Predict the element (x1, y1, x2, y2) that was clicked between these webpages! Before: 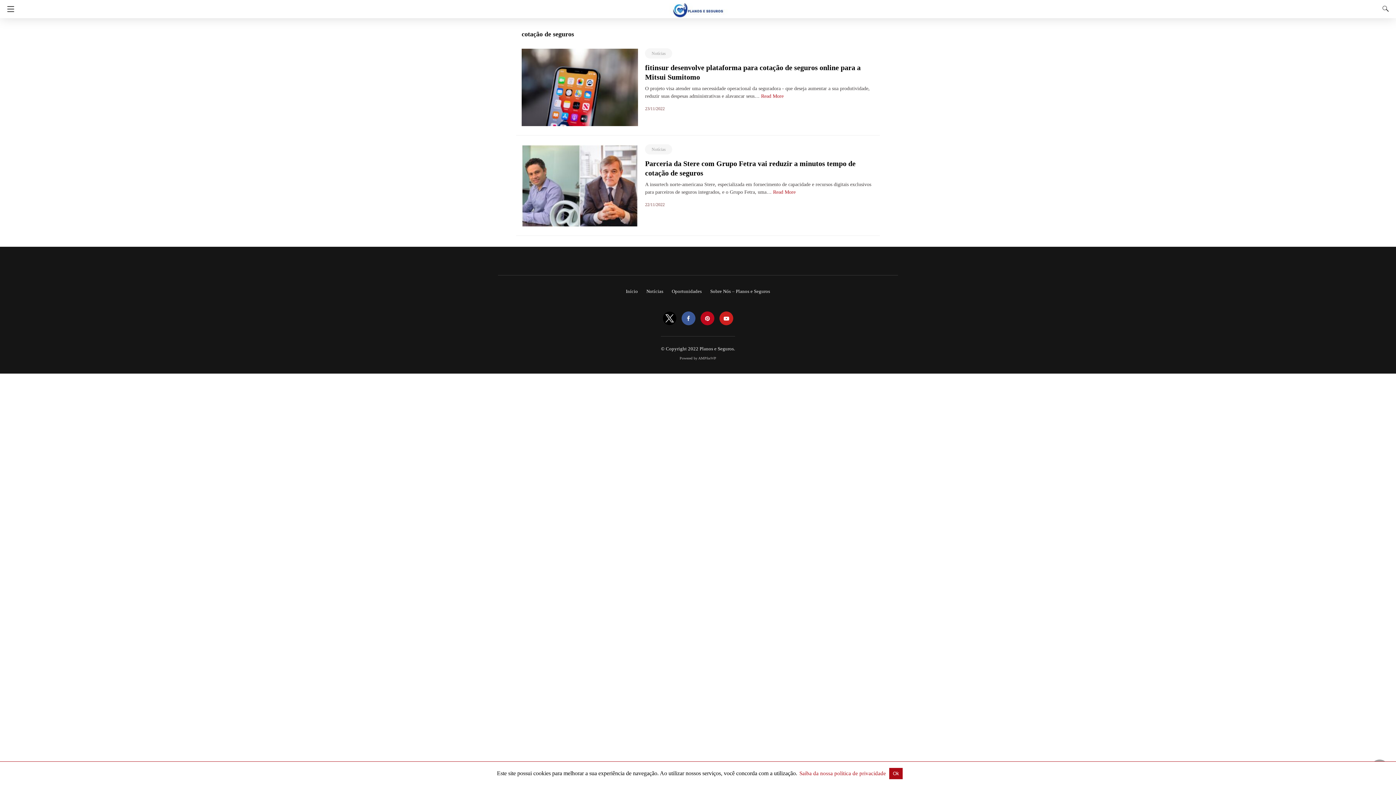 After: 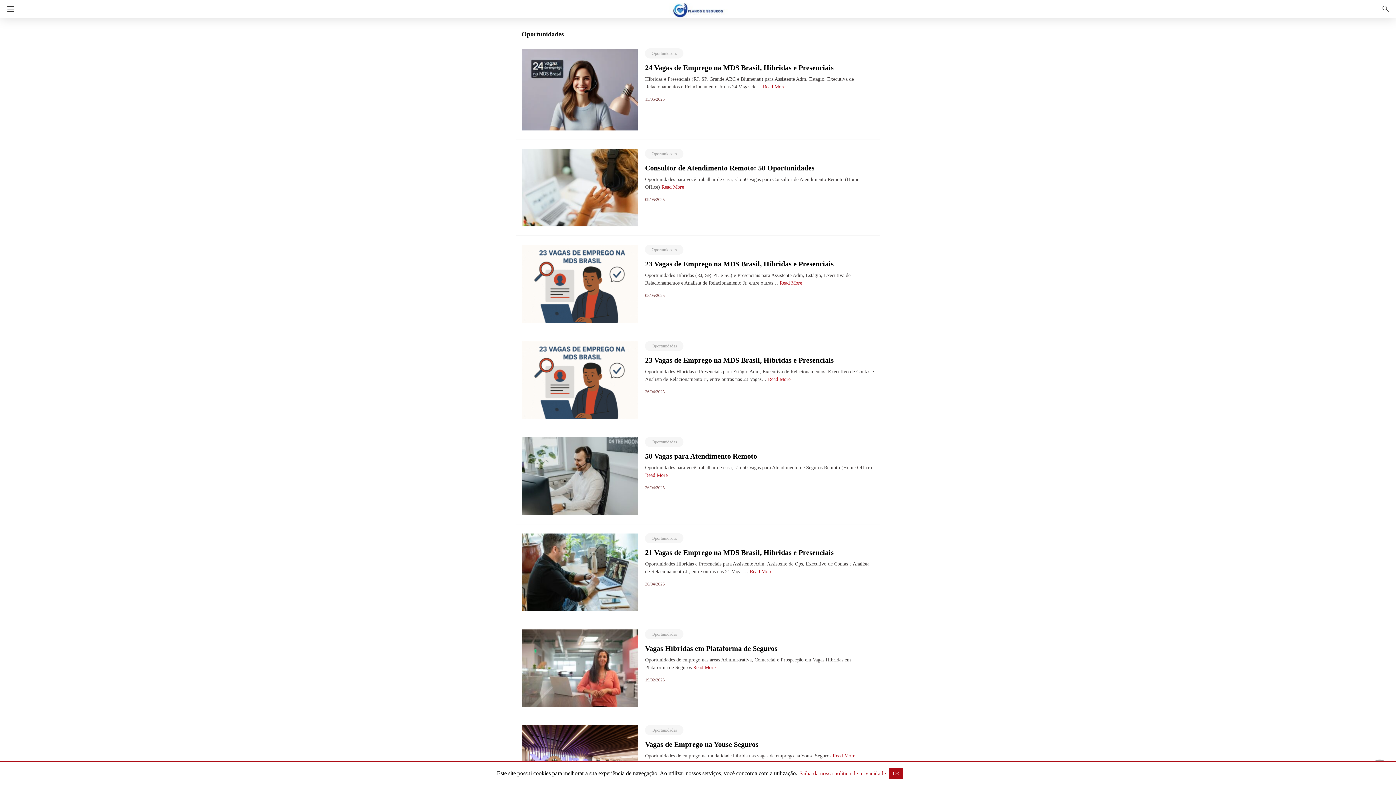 Action: bbox: (671, 288, 702, 294) label: Oportunidades